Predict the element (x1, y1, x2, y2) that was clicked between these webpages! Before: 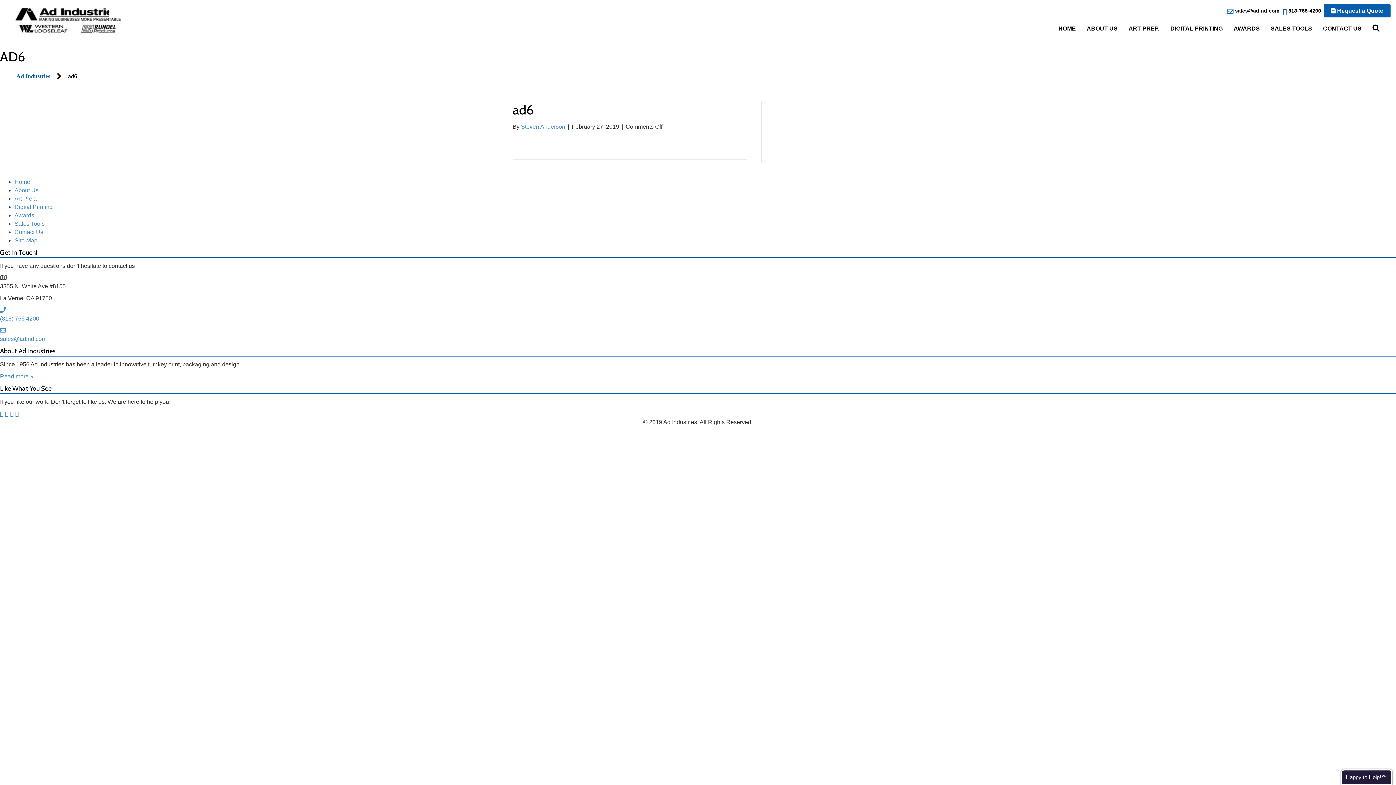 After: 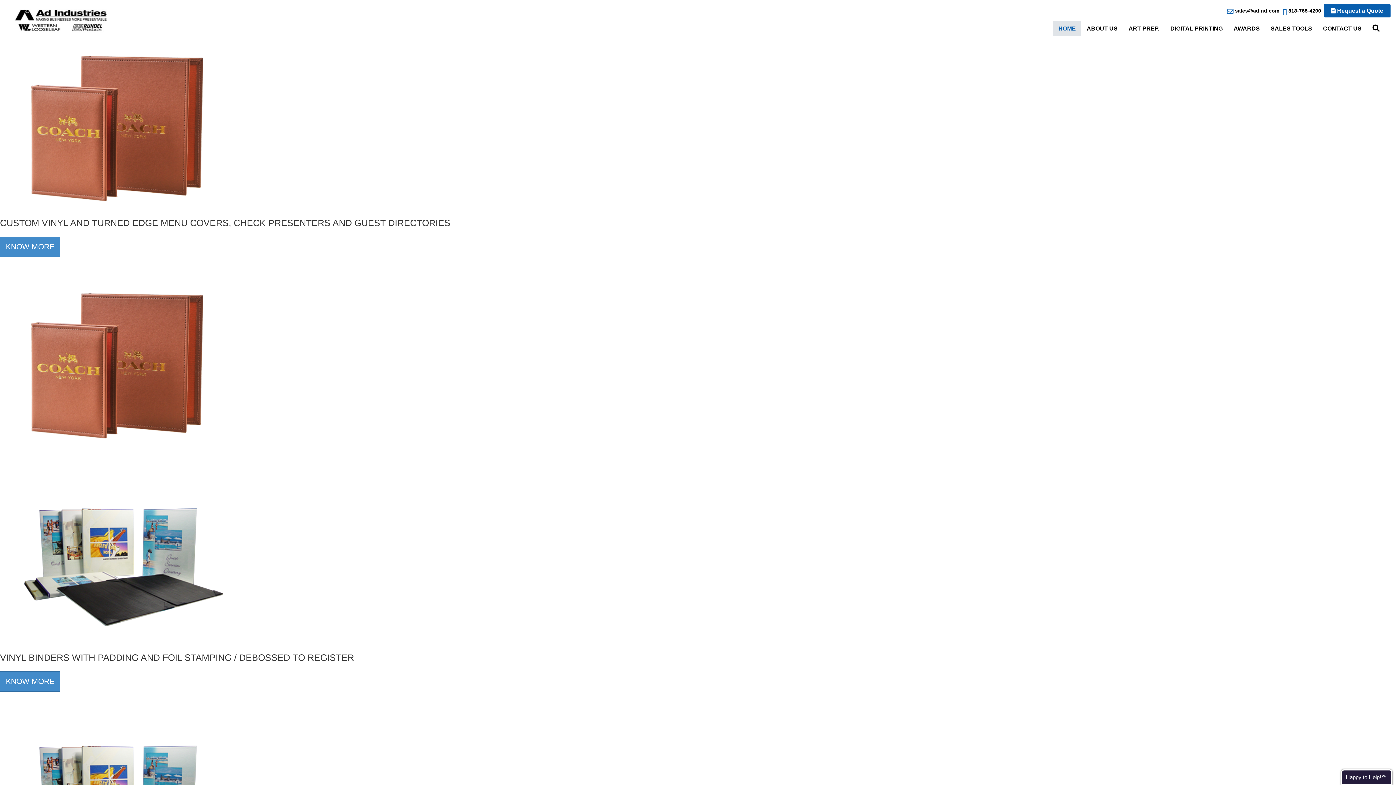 Action: bbox: (1053, 21, 1081, 36) label: HOME